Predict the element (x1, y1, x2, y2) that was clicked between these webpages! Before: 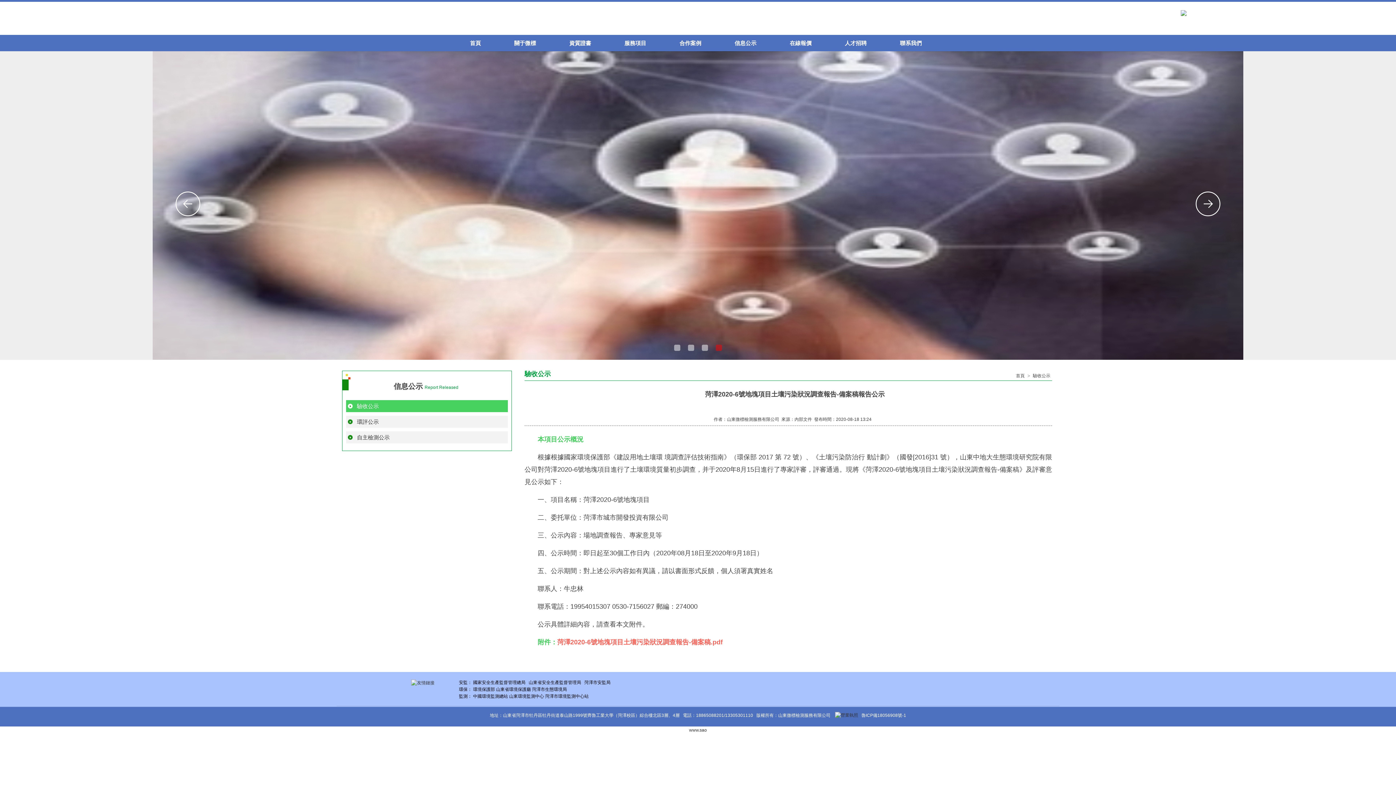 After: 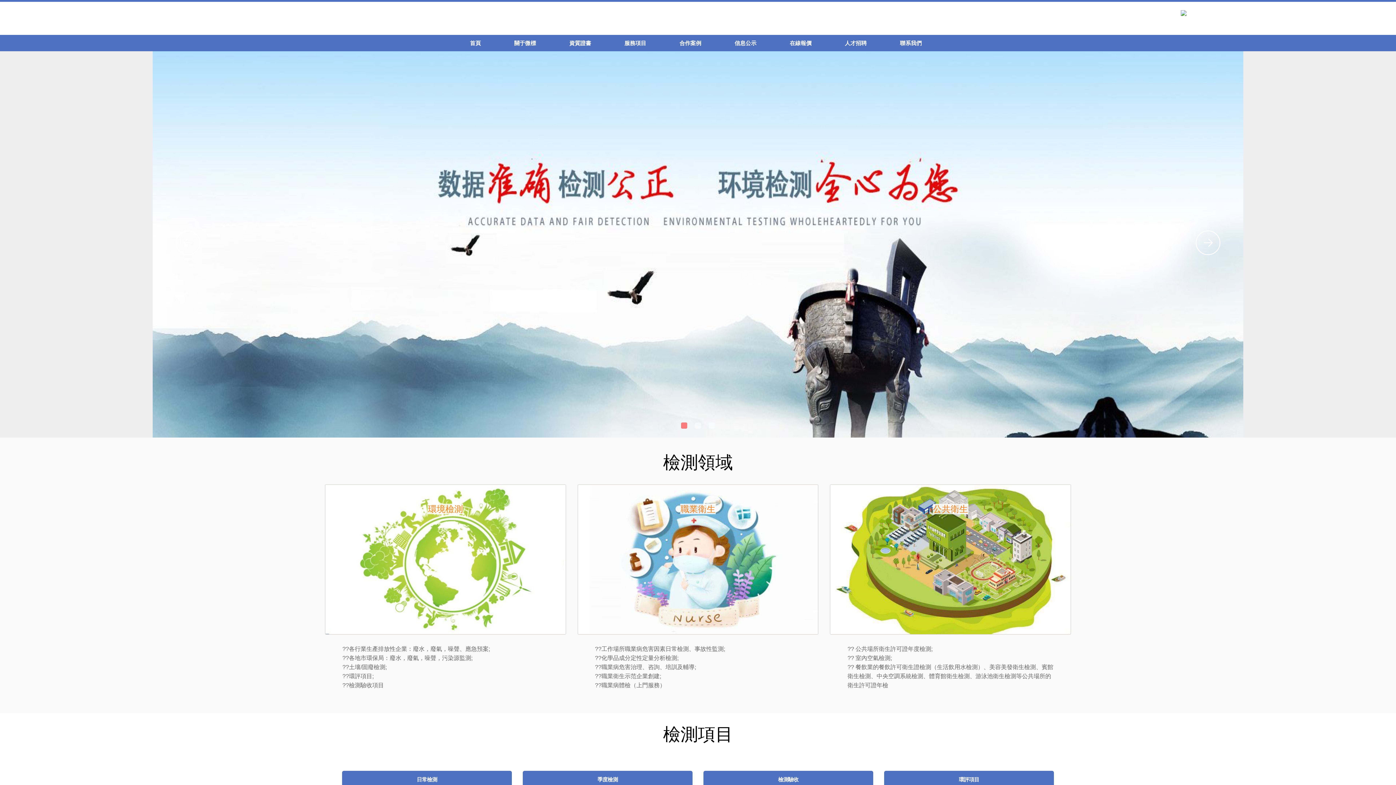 Action: label: 首頁 bbox: (1016, 373, 1024, 378)